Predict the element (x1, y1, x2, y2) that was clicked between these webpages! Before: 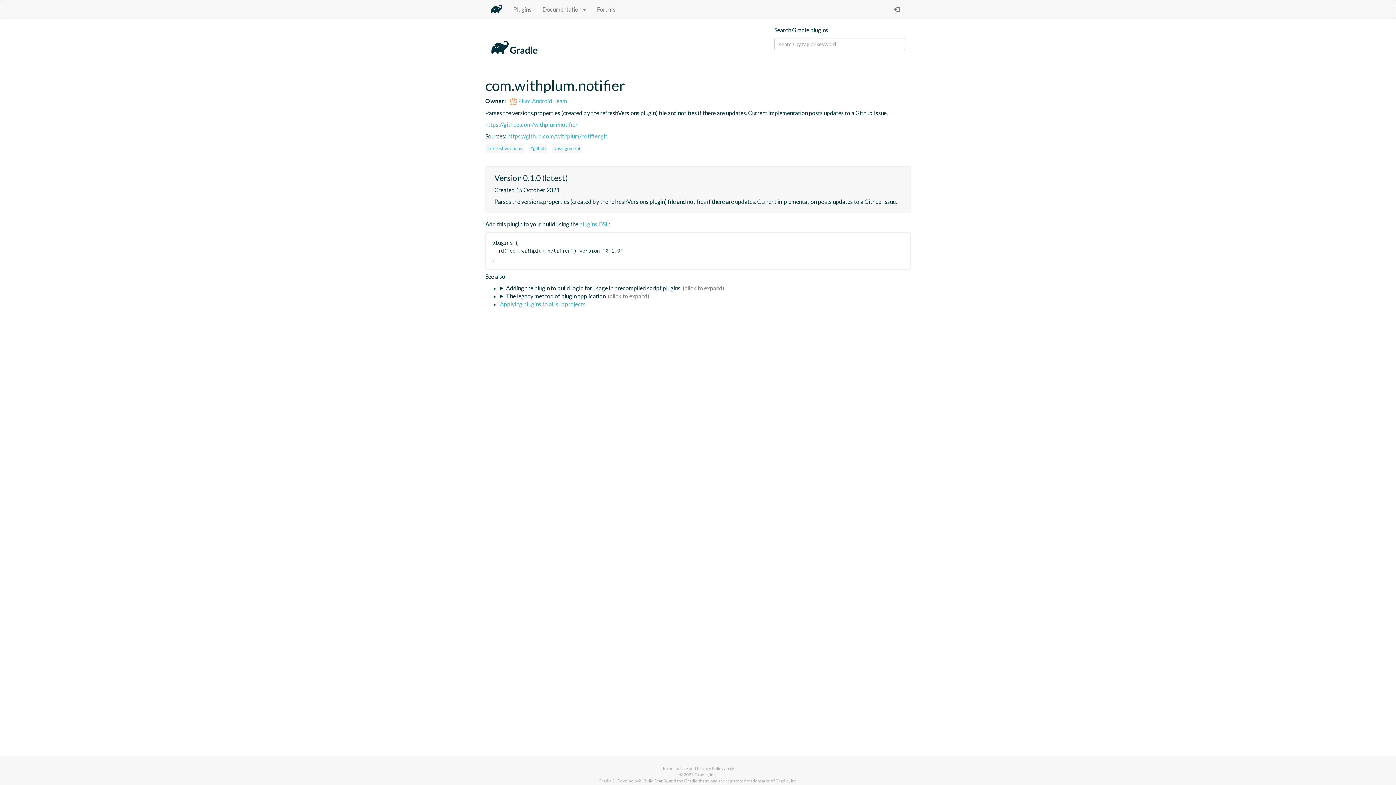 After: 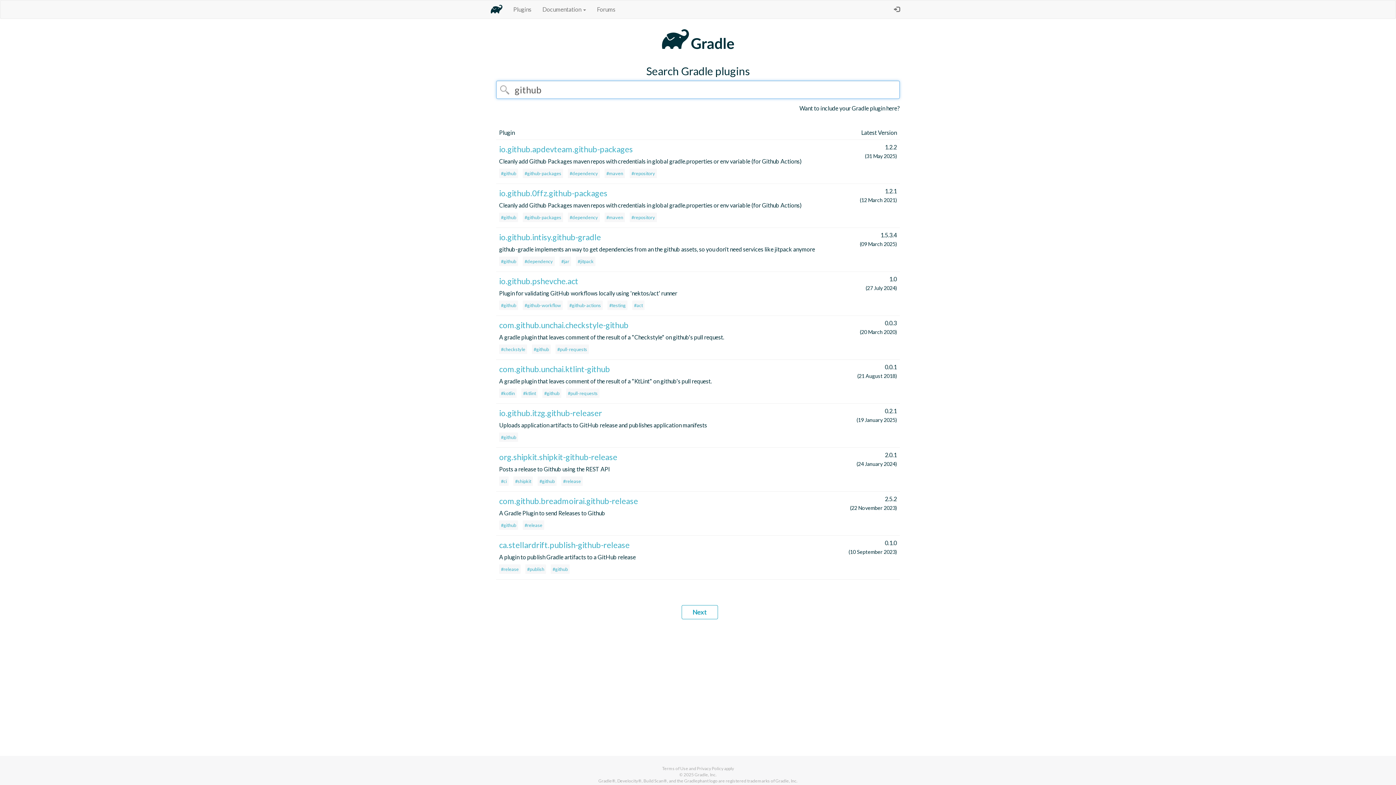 Action: bbox: (528, 143, 547, 153) label: #github